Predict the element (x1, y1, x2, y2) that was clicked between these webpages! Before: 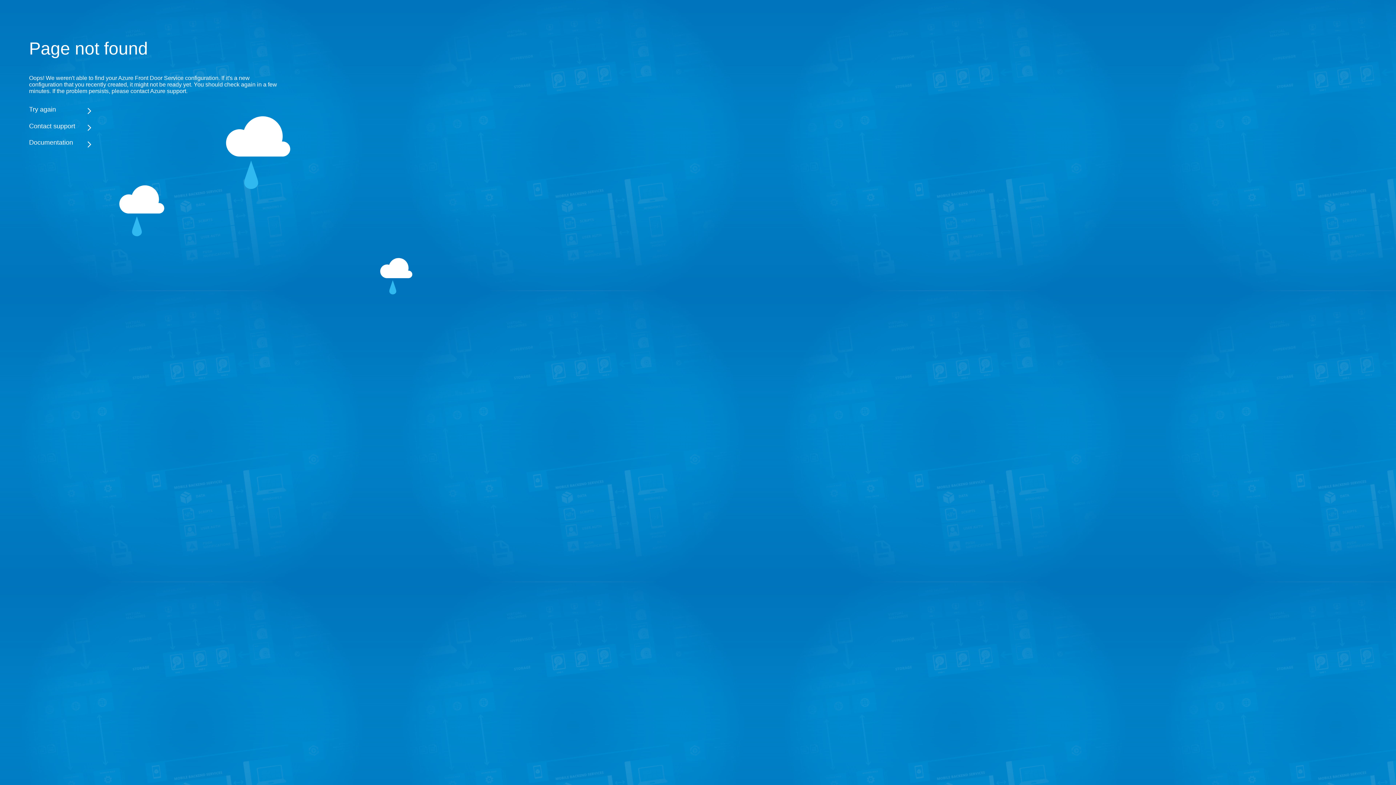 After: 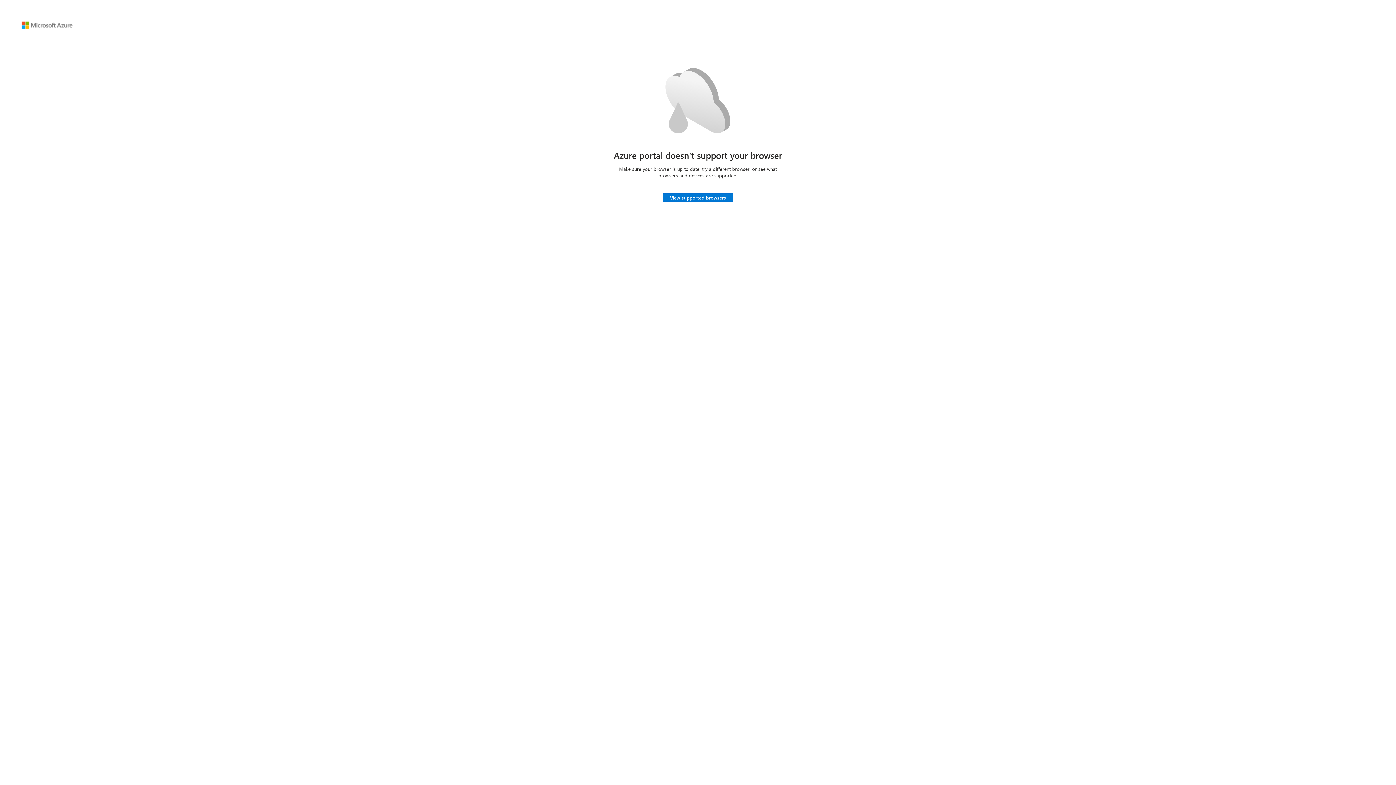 Action: label: Try again bbox: (29, 105, 283, 113)